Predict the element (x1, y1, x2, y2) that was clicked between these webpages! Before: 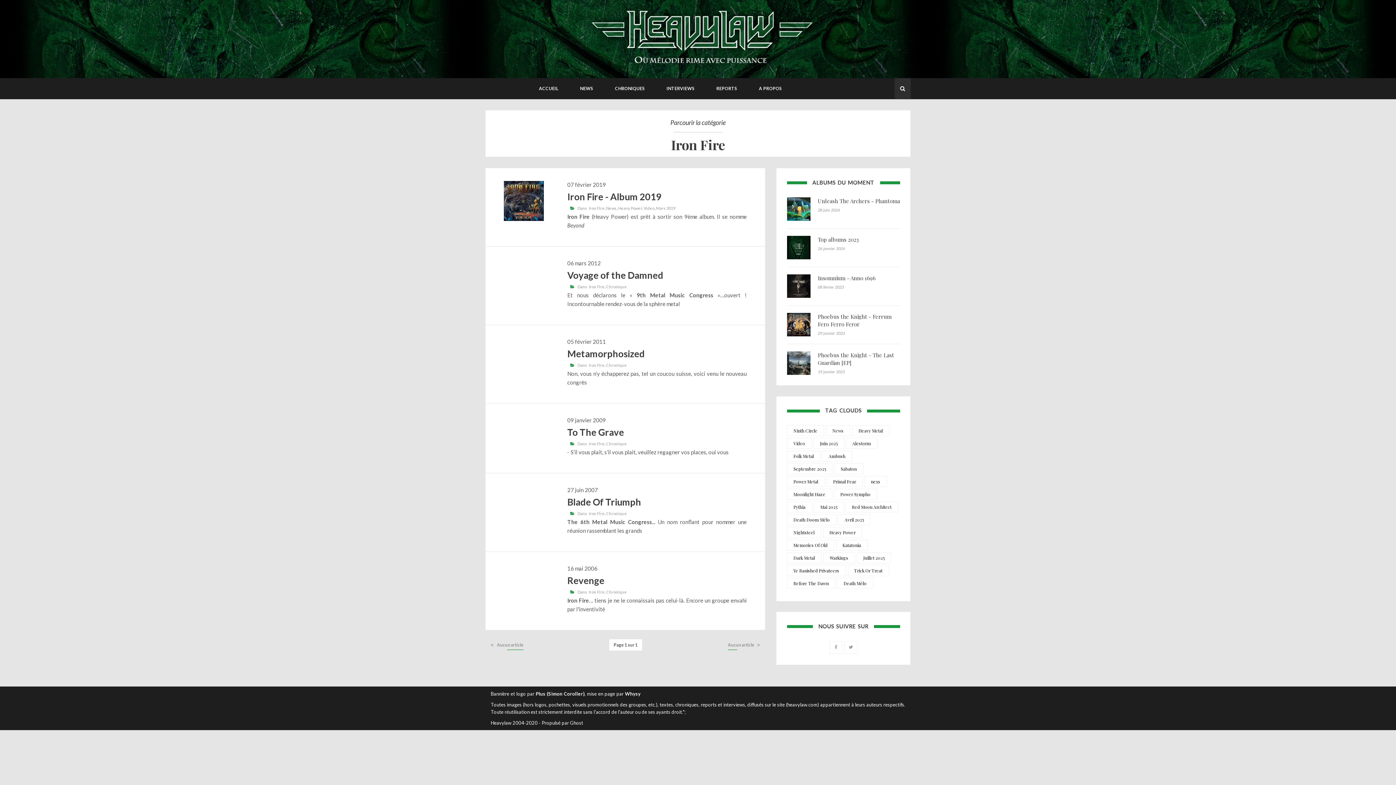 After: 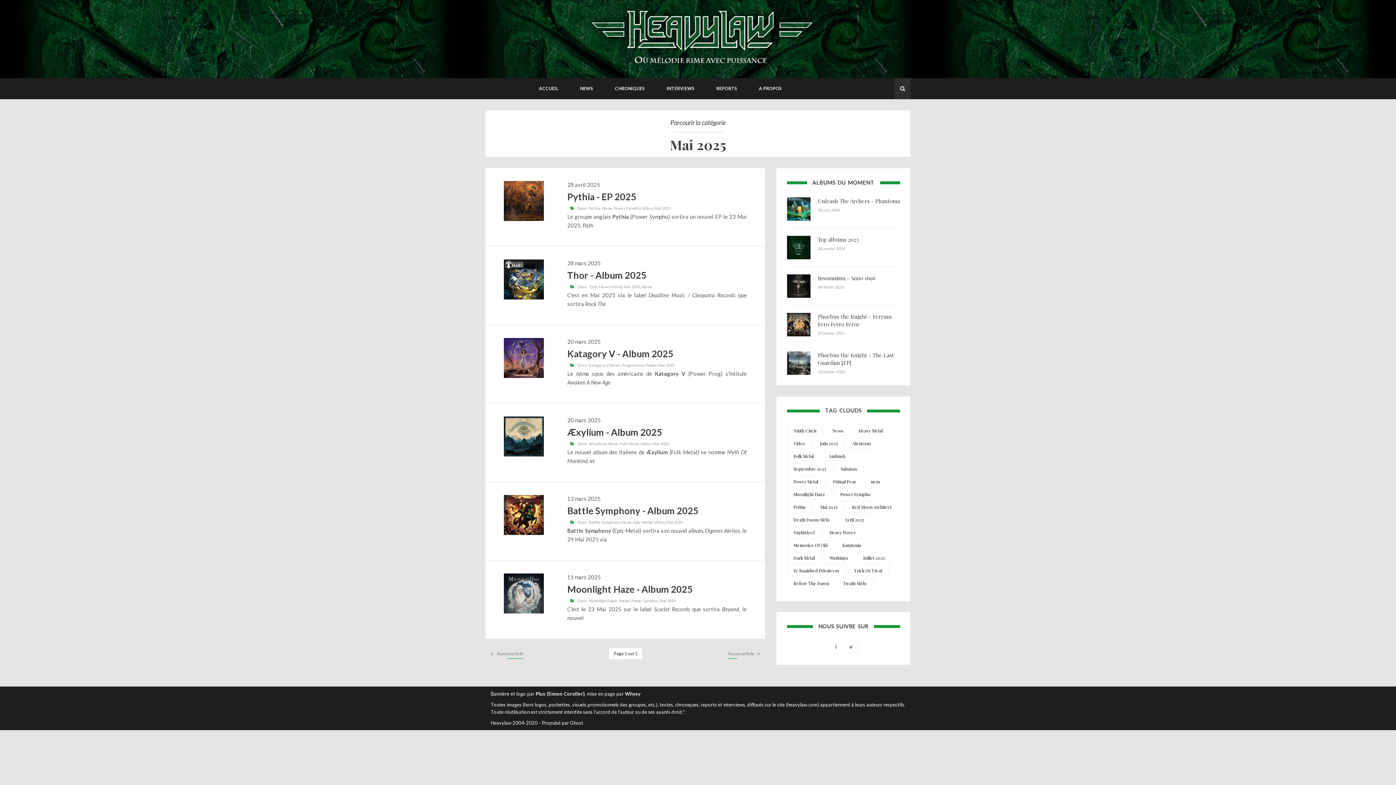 Action: label: Mai 2025 bbox: (814, 501, 843, 512)